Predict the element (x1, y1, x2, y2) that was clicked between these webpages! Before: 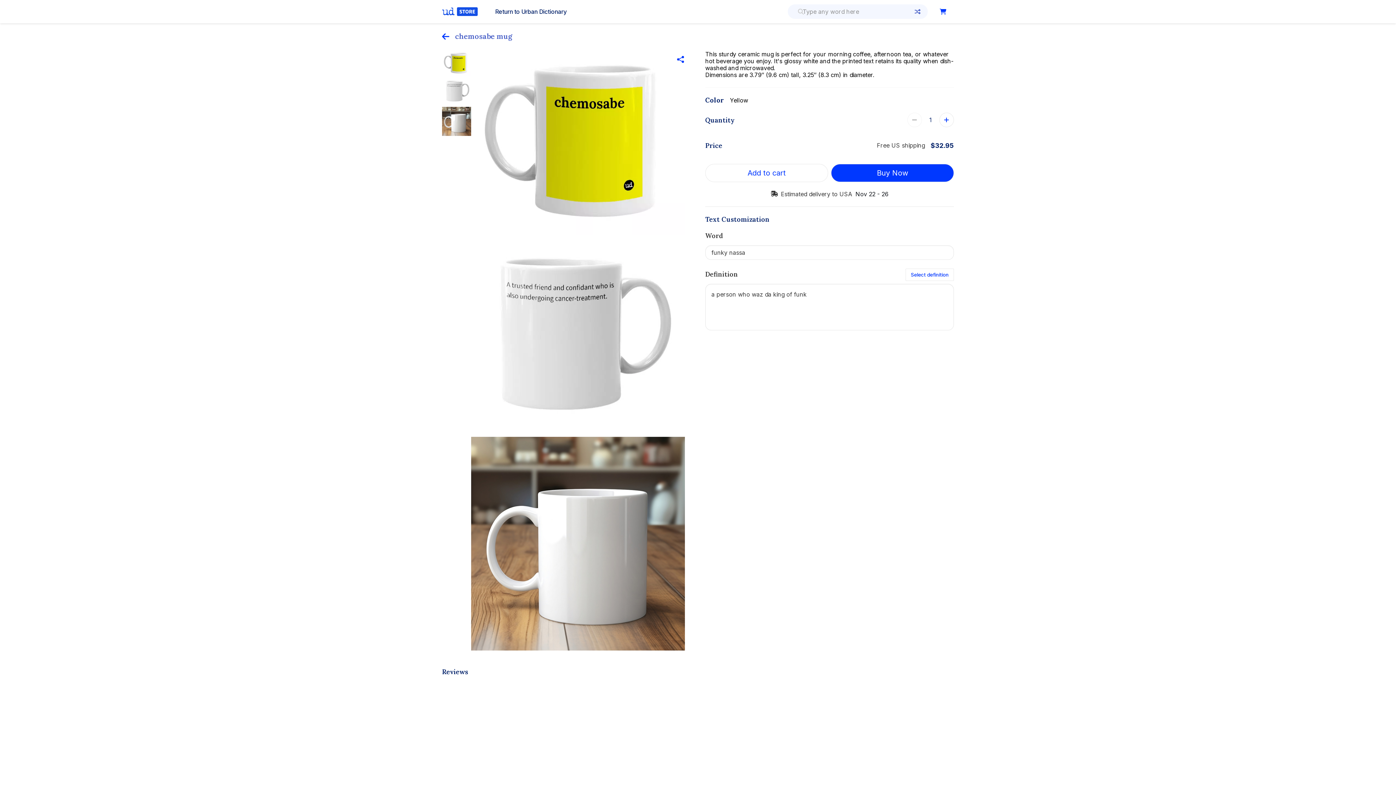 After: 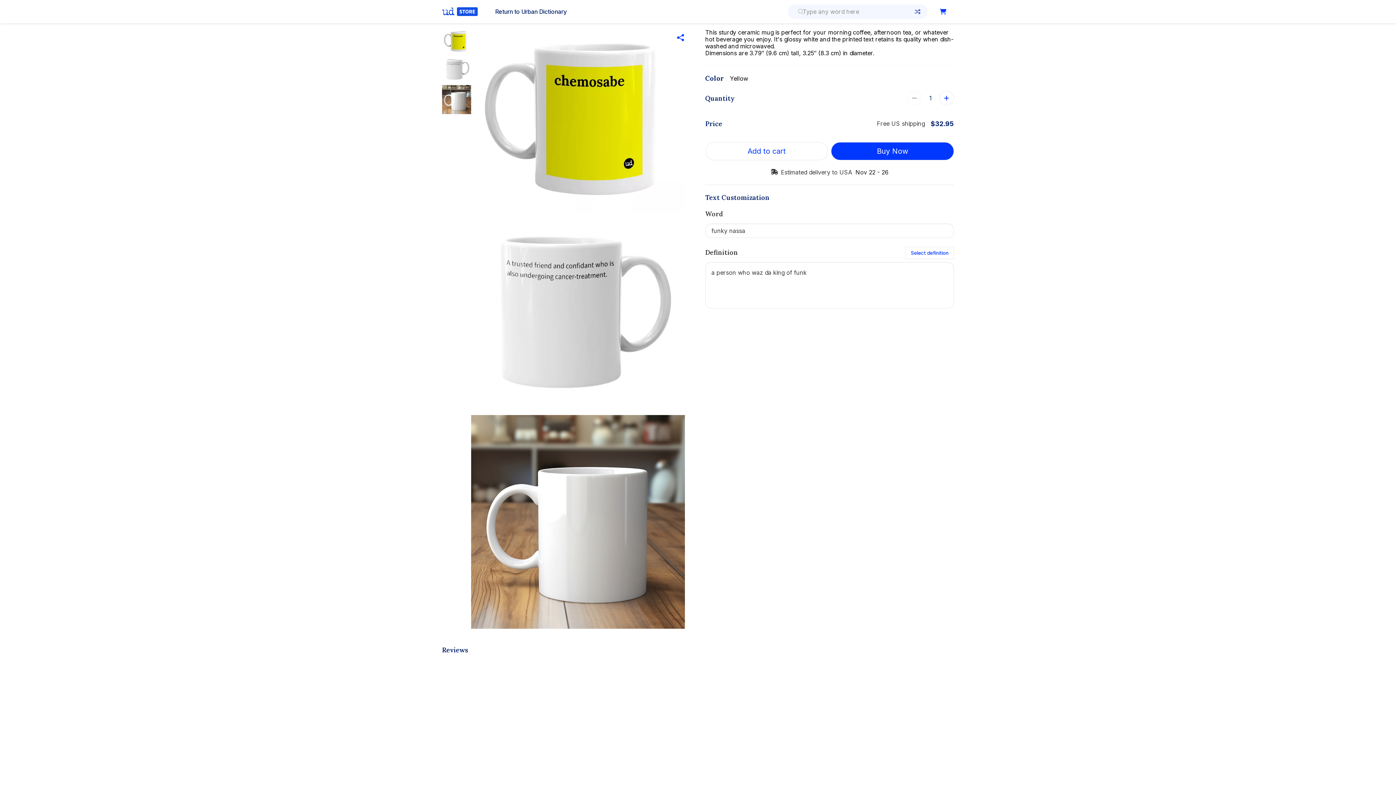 Action: bbox: (442, 50, 471, 75) label: Show this image